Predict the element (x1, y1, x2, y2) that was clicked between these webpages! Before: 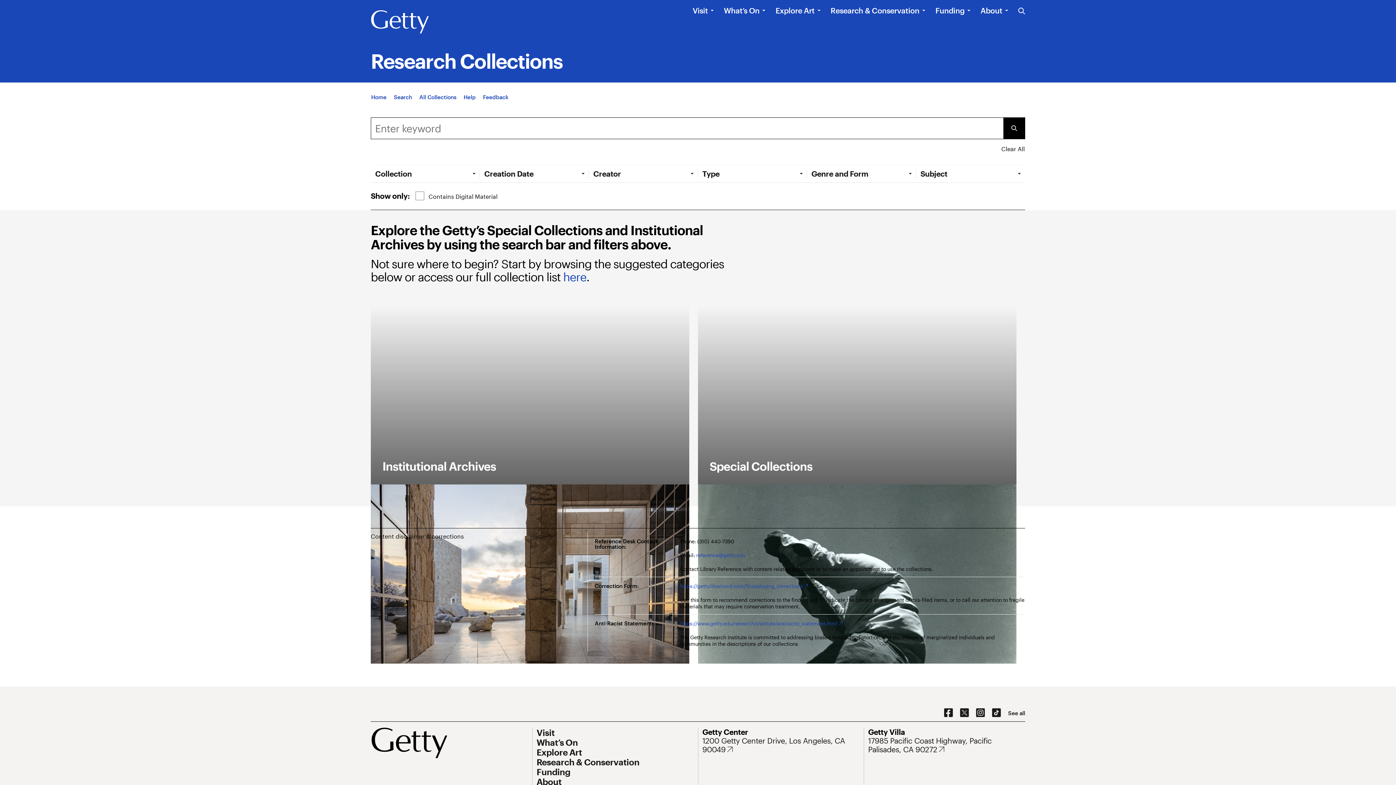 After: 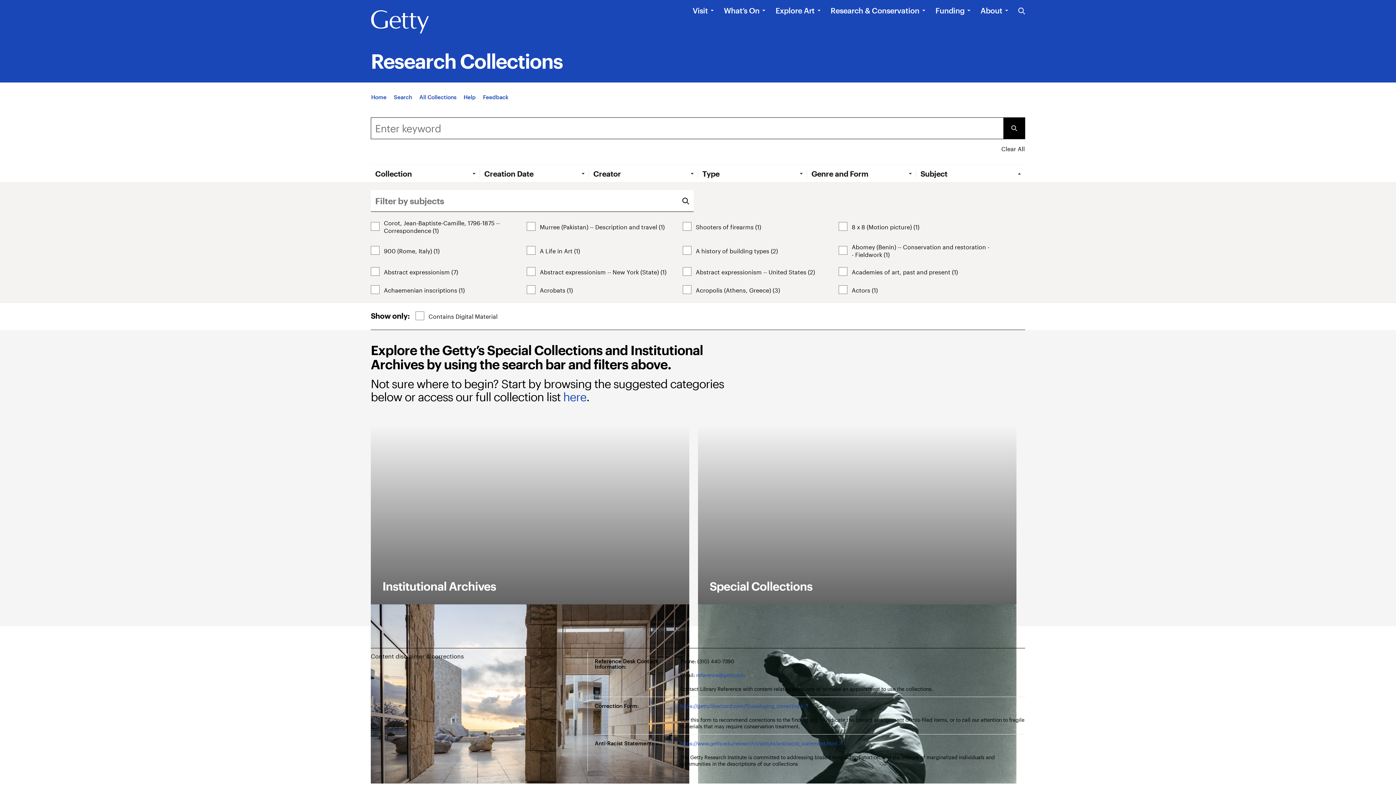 Action: bbox: (920, 169, 1025, 178) label: Open Tab: Subject